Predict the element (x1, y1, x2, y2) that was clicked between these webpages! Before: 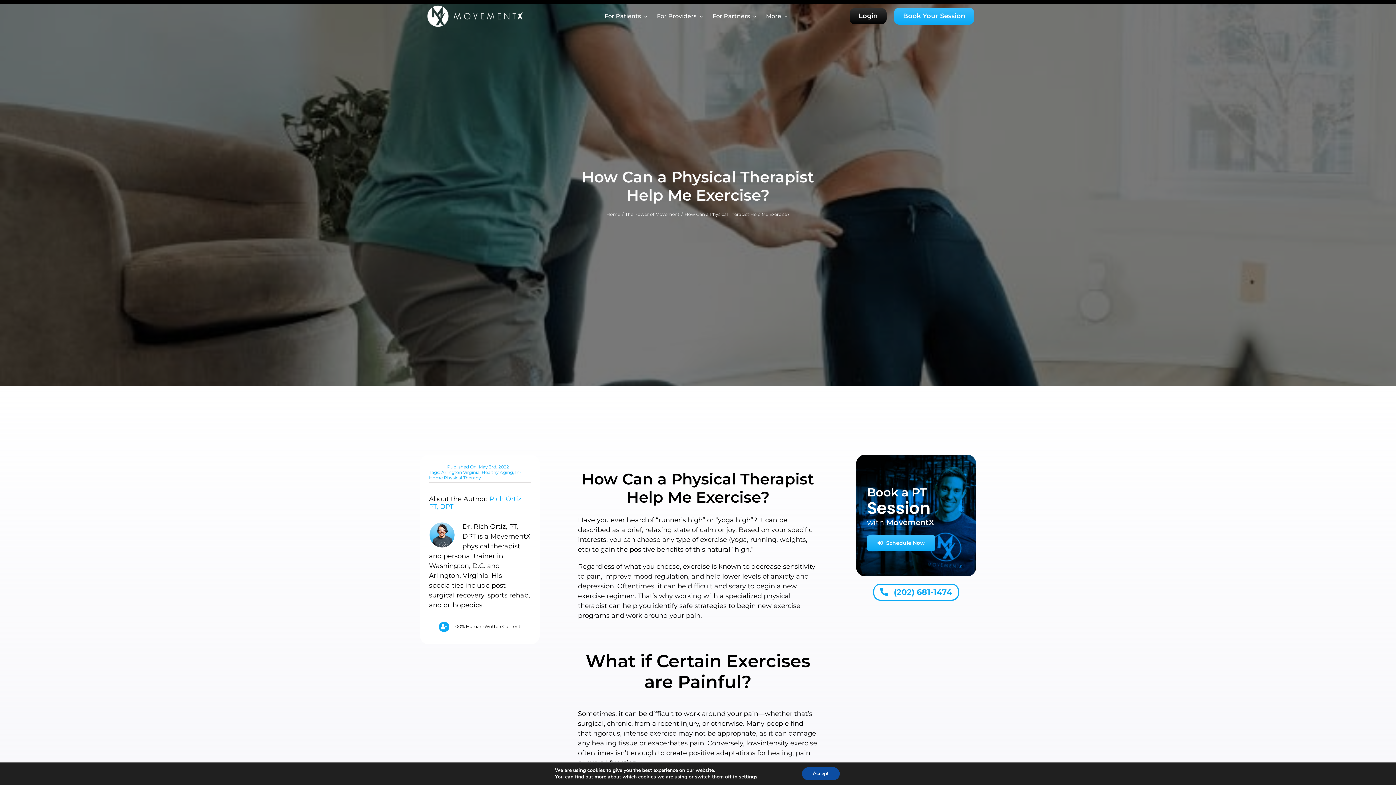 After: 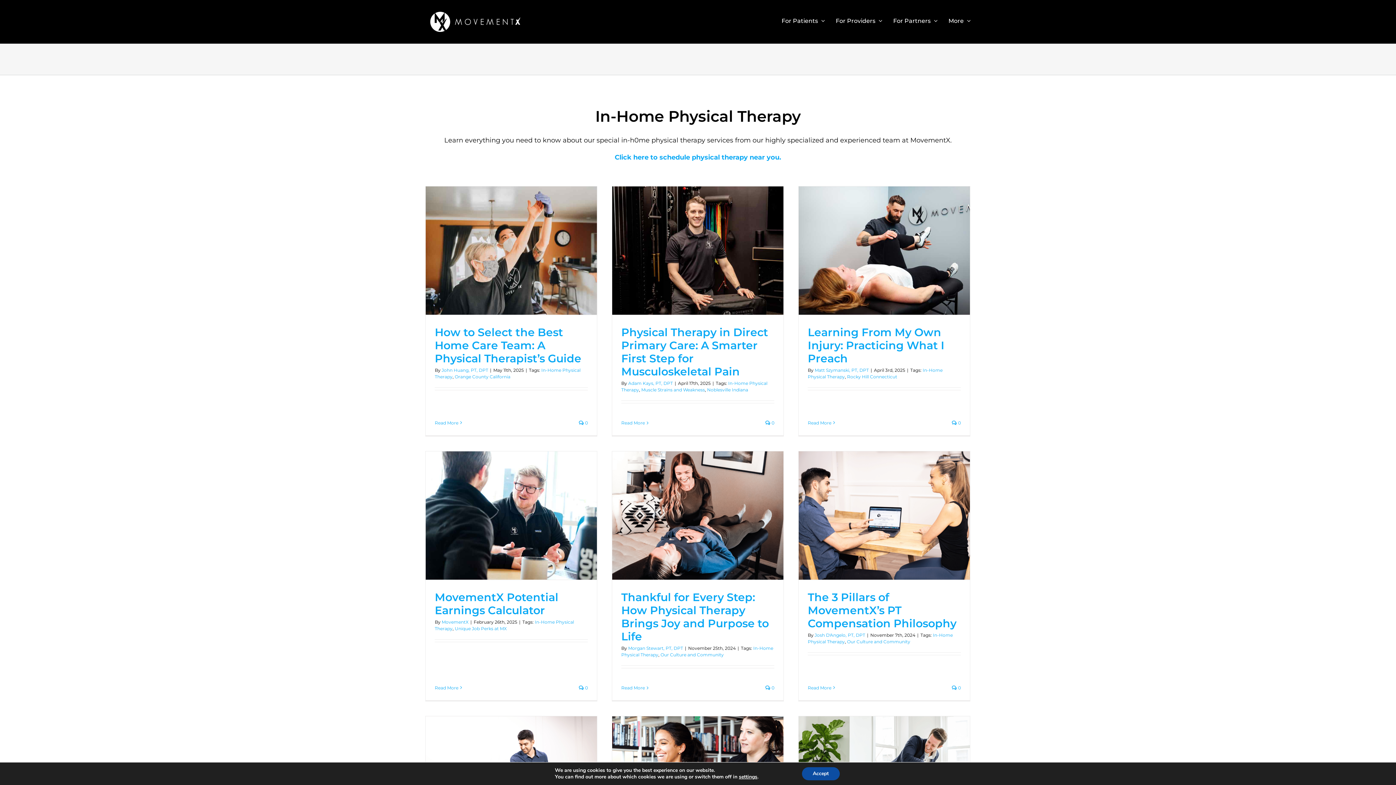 Action: label: In-Home Physical Therapy bbox: (429, 469, 521, 480)